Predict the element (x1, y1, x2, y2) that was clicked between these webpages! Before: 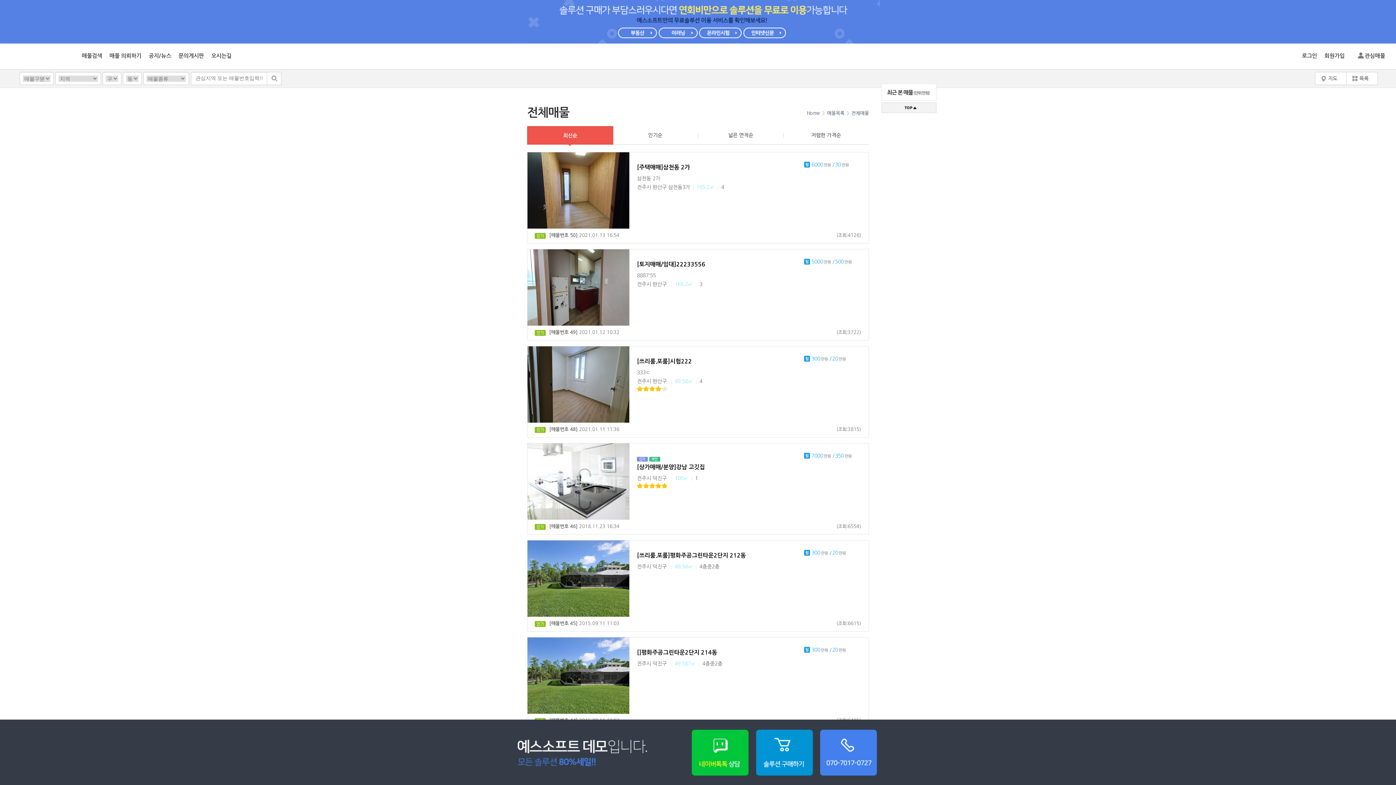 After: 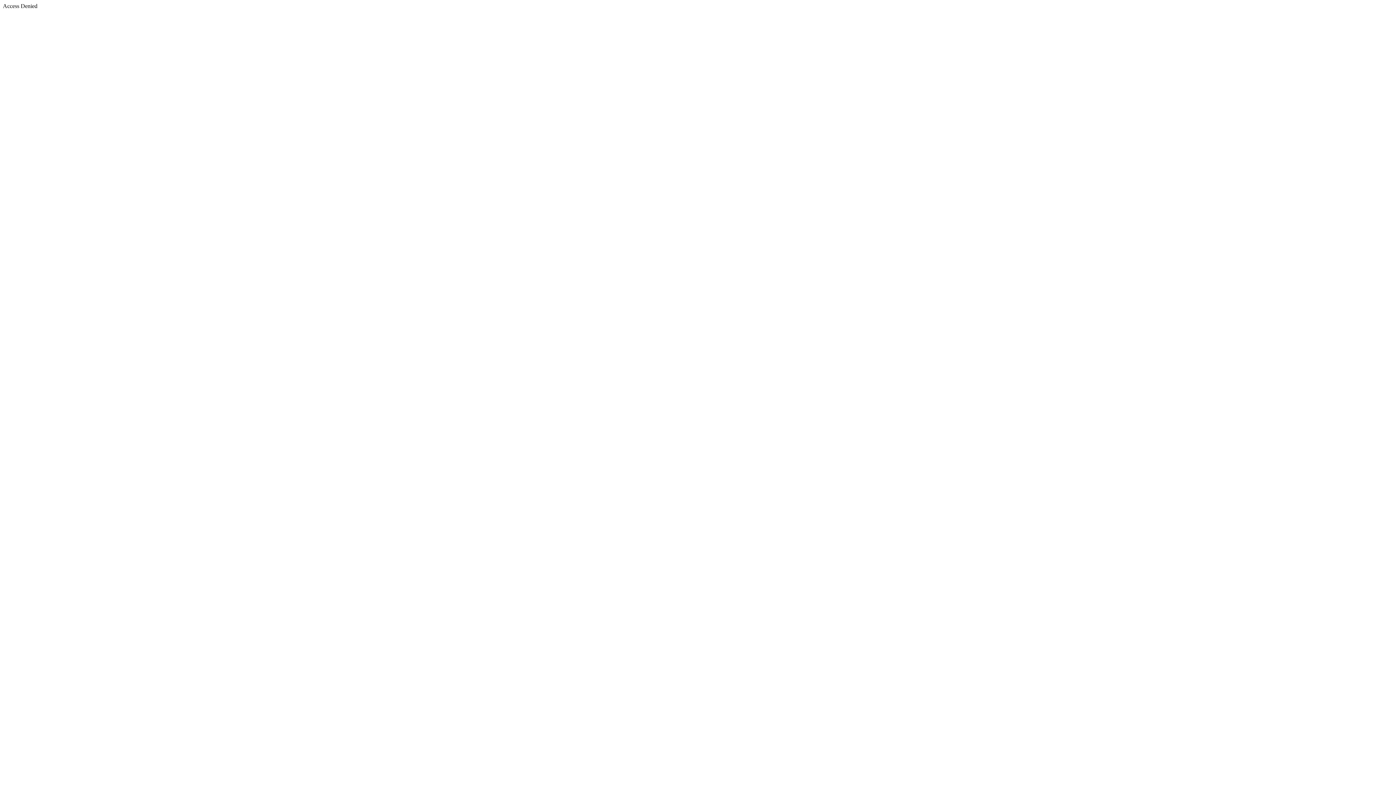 Action: bbox: (752, 750, 816, 754)